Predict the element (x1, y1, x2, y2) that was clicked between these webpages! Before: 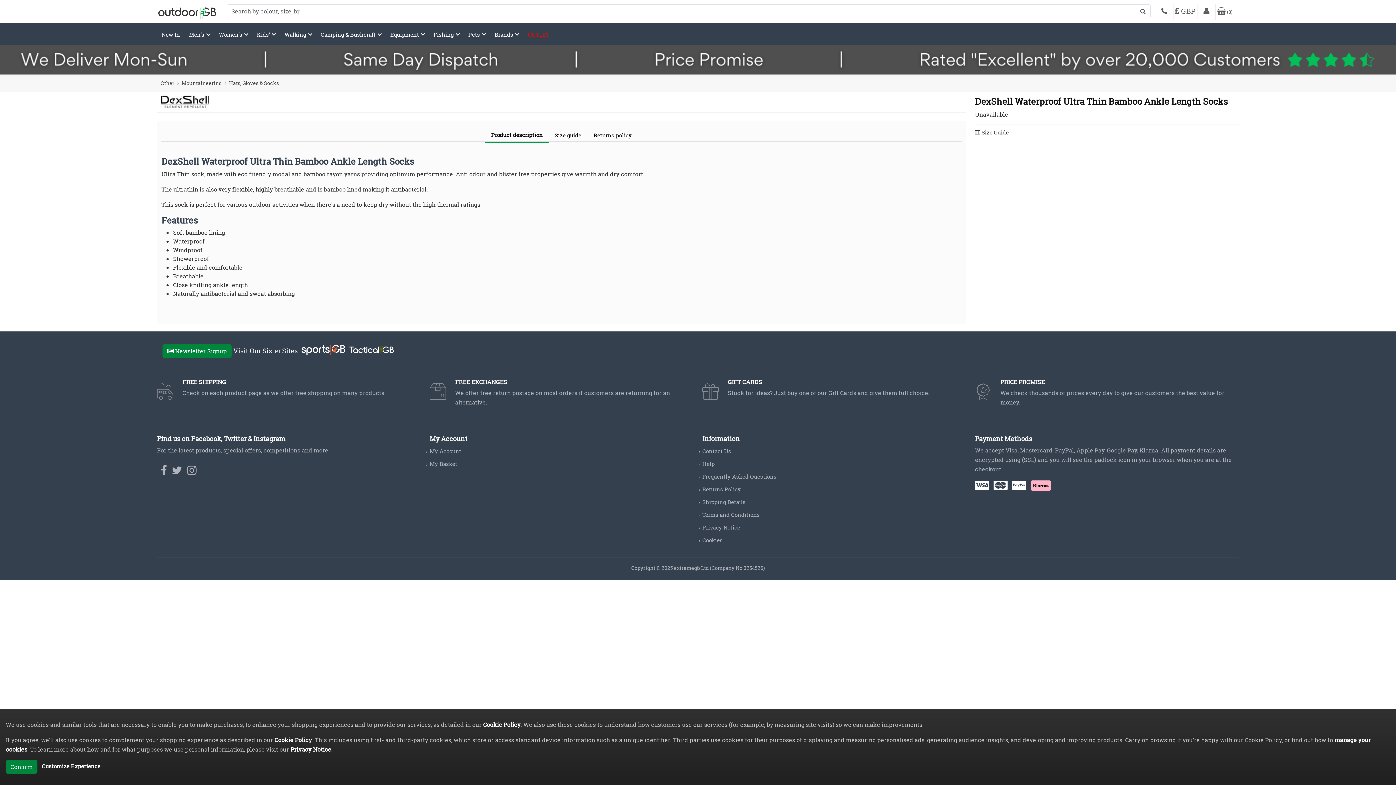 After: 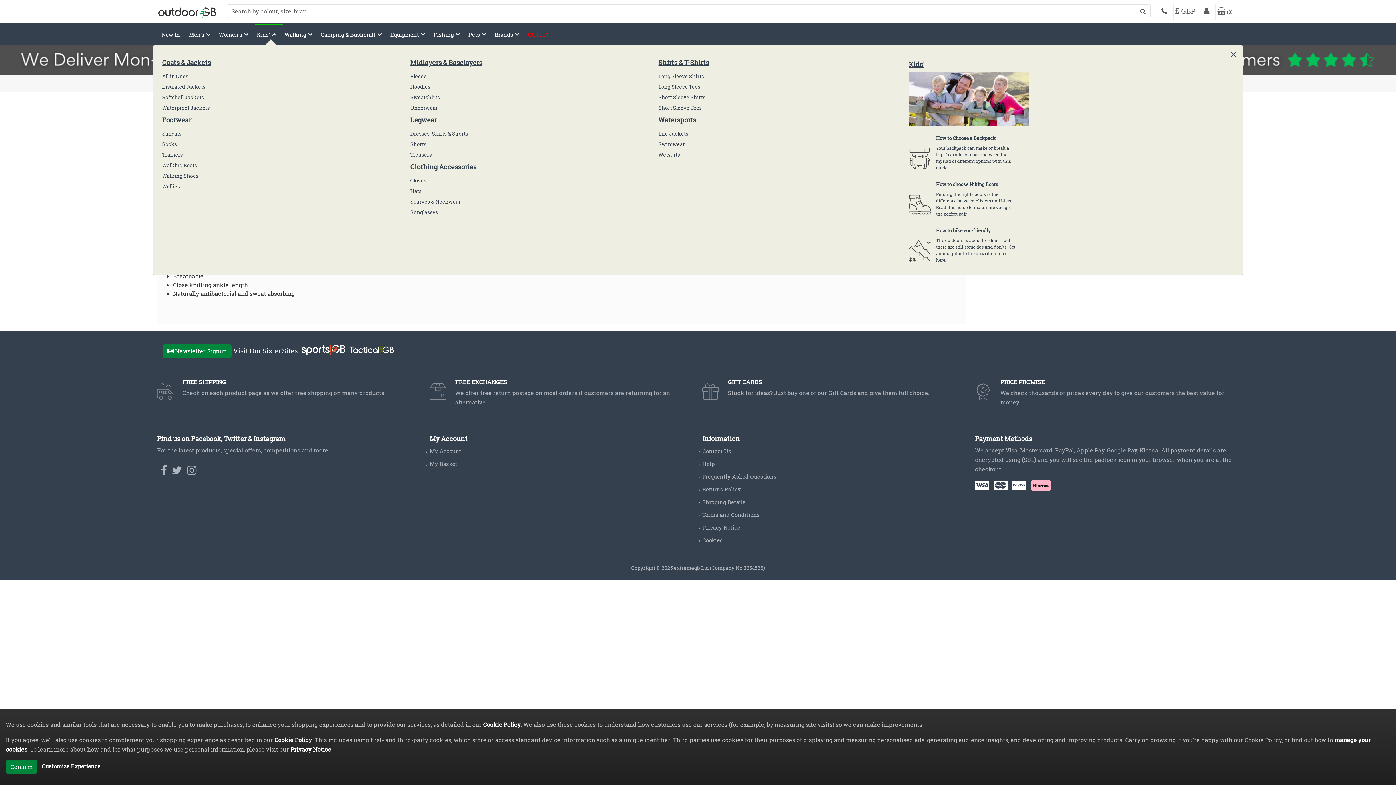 Action: bbox: (255, 23, 282, 44) label: Kids' 